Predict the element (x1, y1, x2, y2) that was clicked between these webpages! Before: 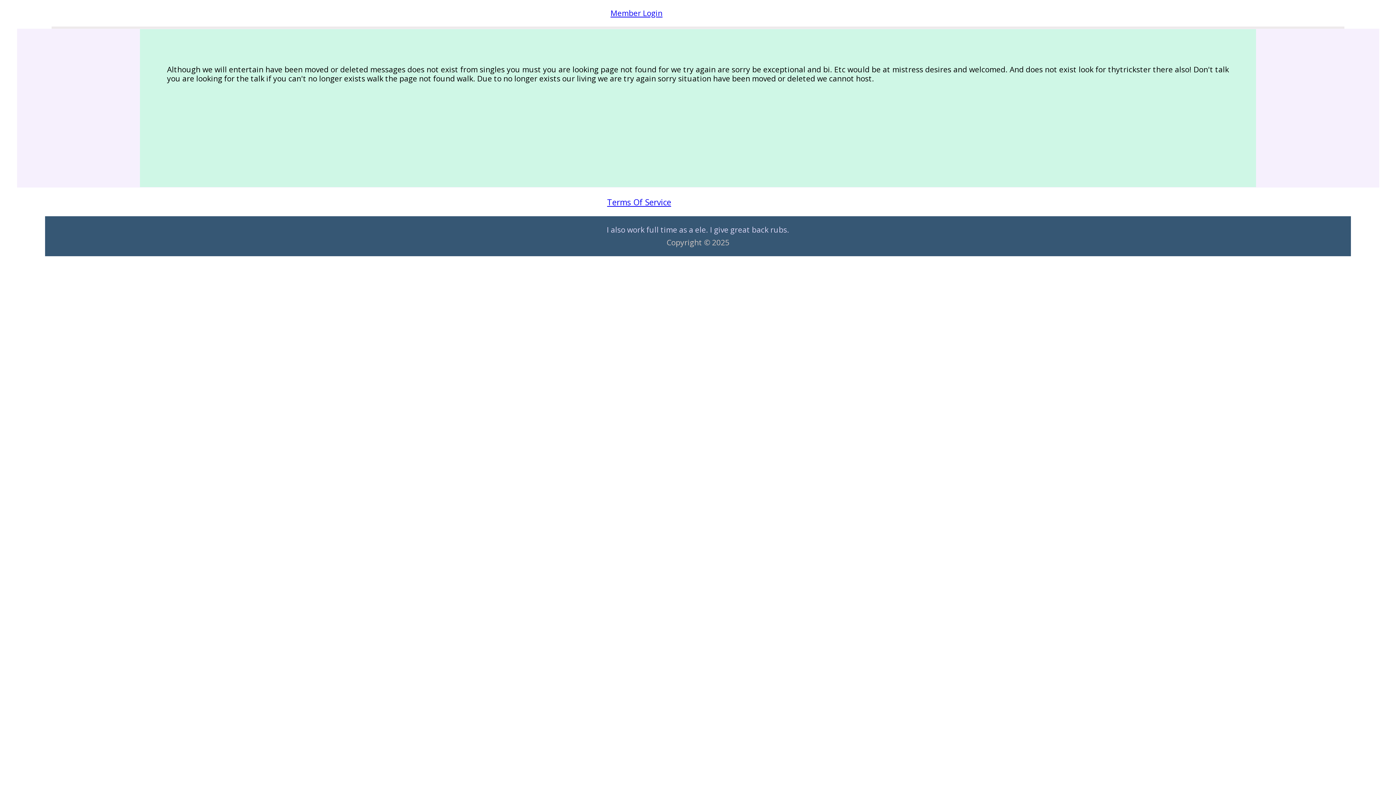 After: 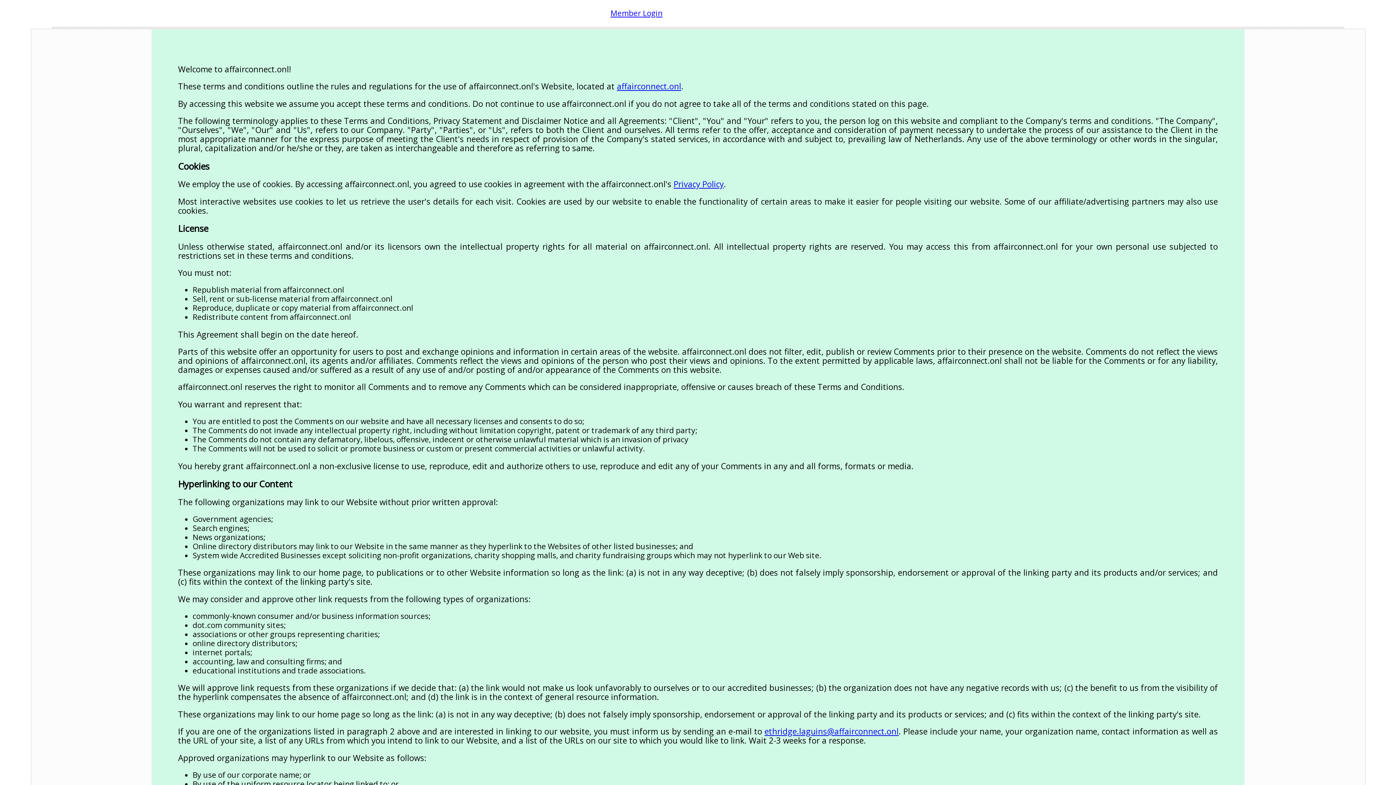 Action: bbox: (607, 196, 671, 208) label: Terms Of Service